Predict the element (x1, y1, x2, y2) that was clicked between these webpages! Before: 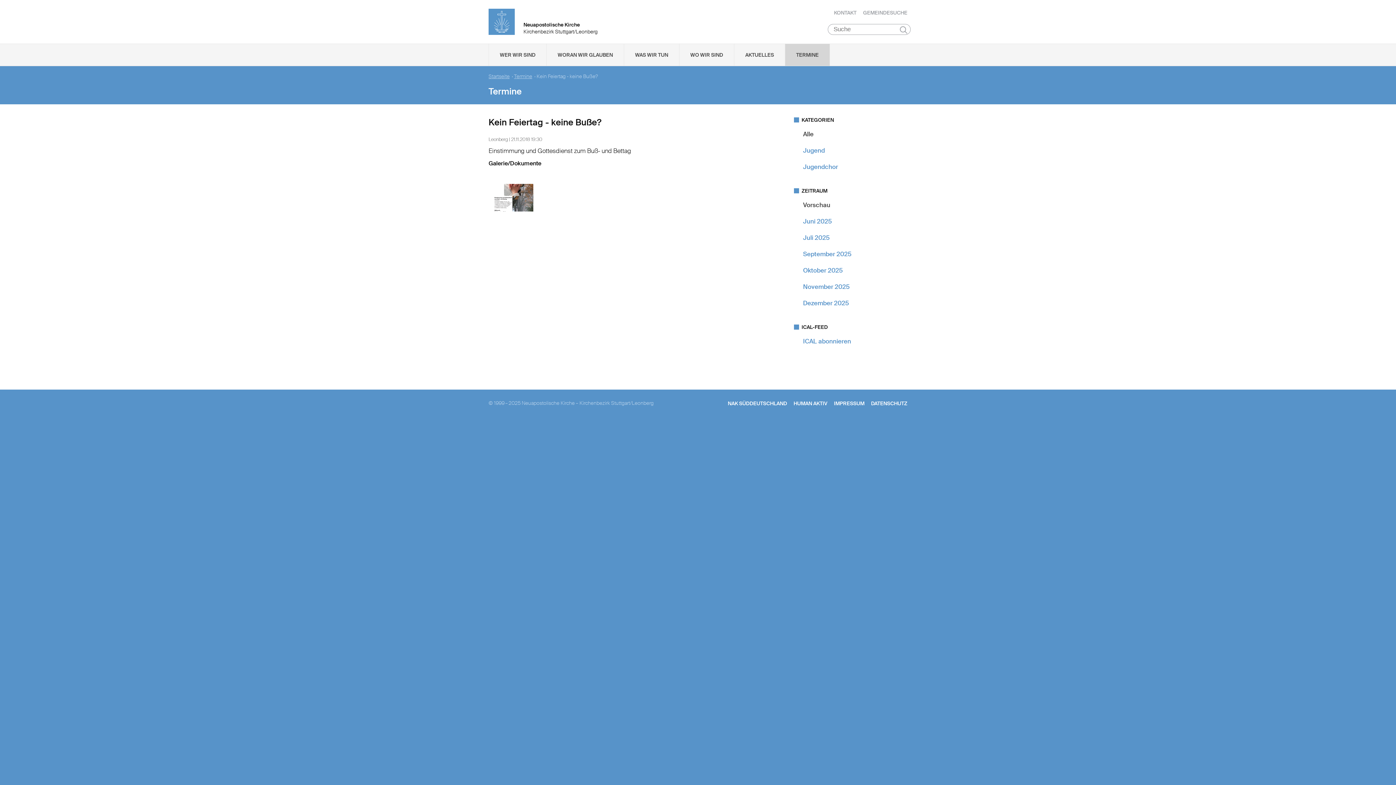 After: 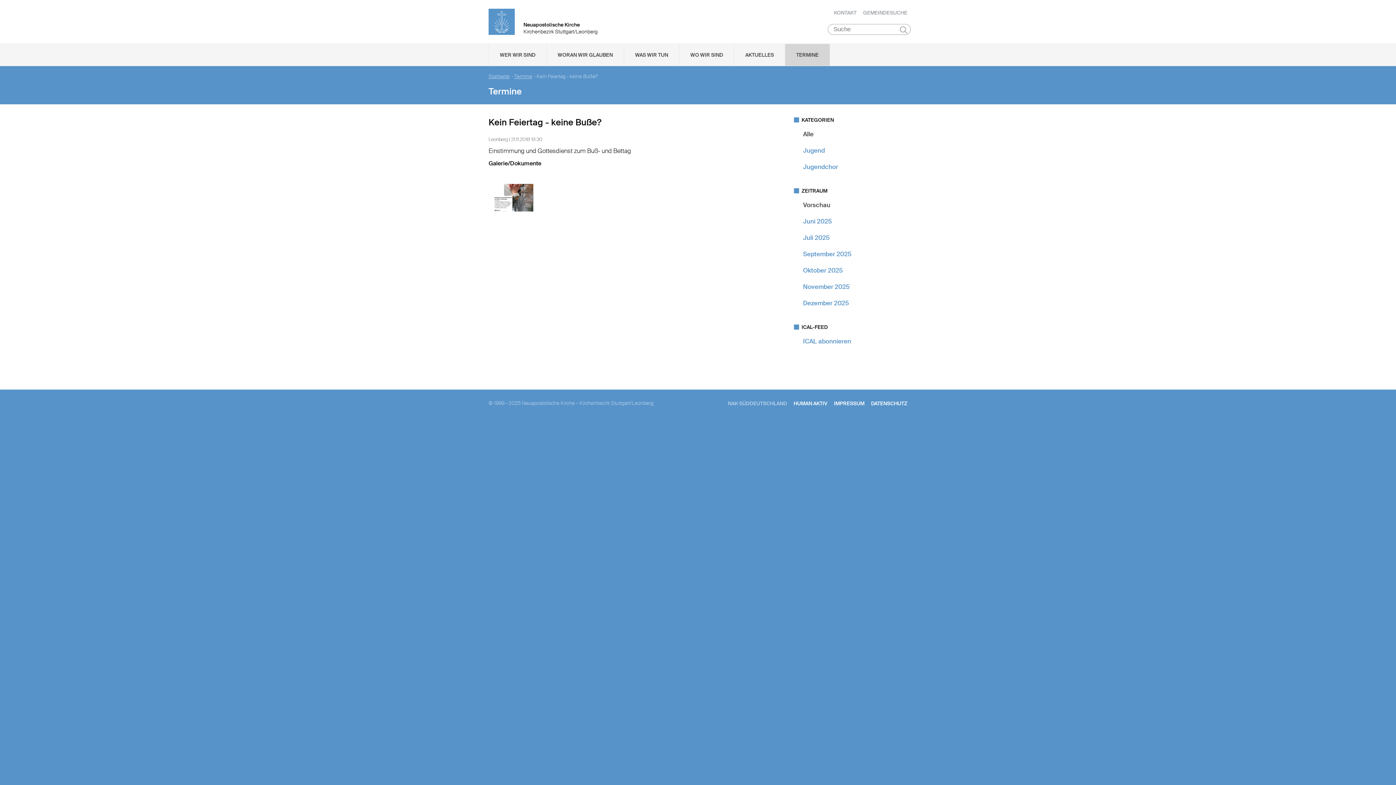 Action: bbox: (728, 400, 787, 406) label: NAK SÜDDEUTSCHLAND